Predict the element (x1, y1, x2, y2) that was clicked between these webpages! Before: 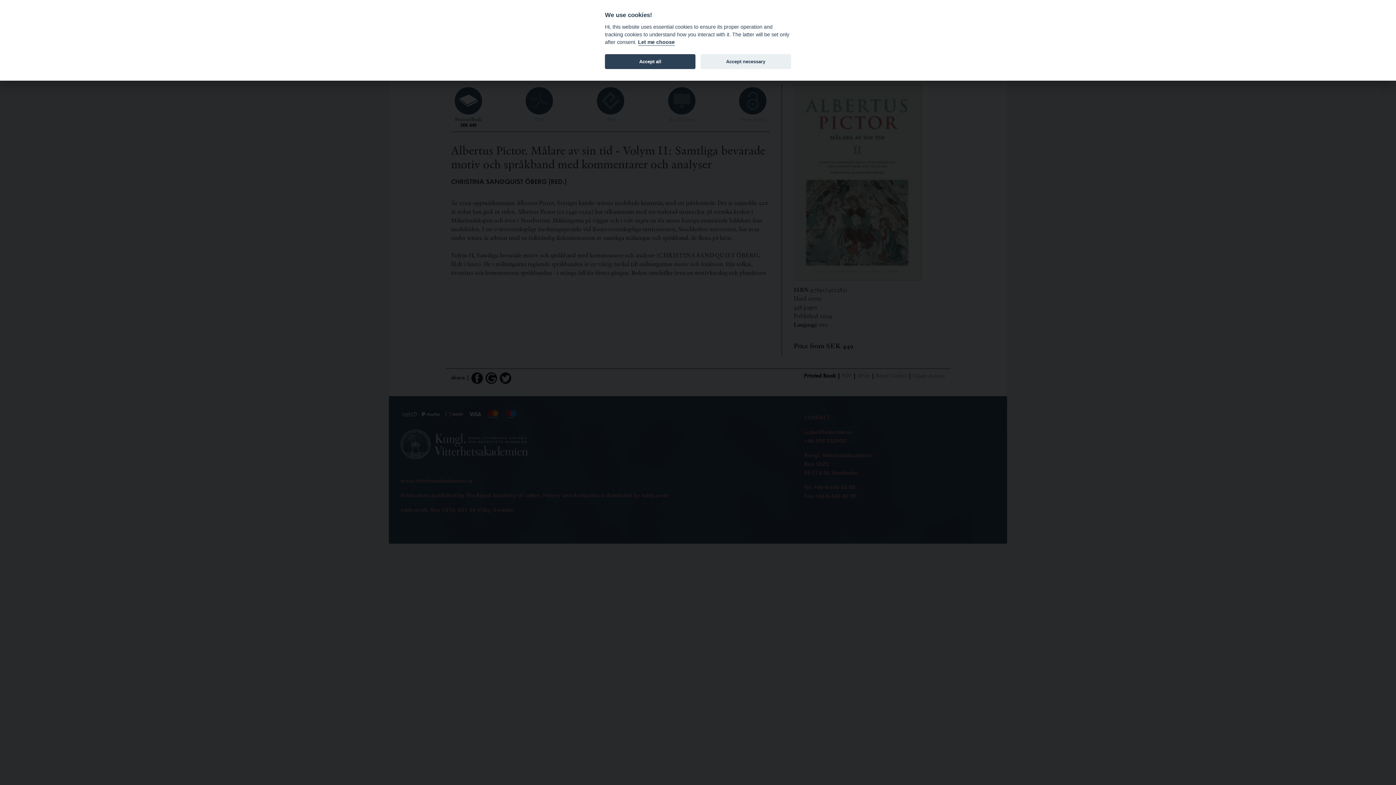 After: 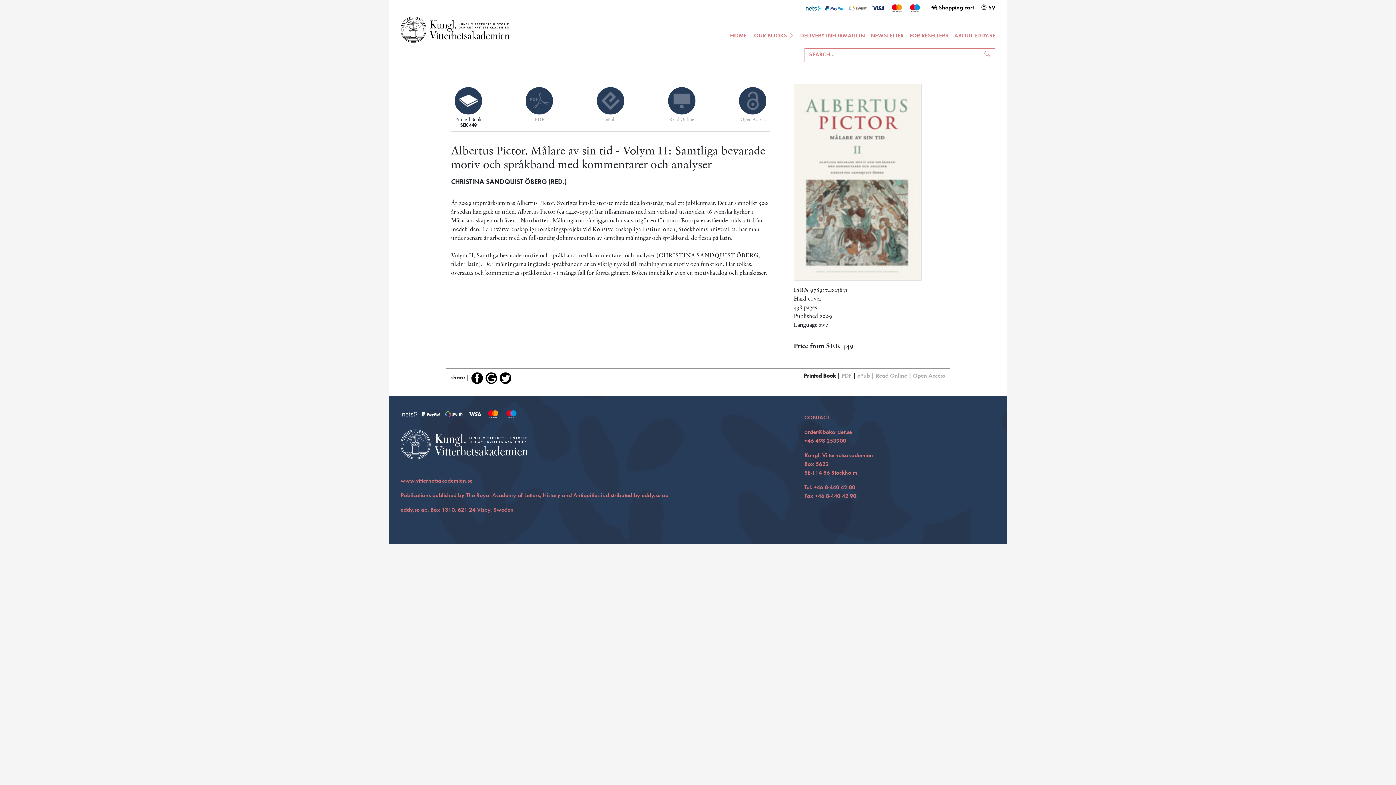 Action: label: Accept all bbox: (605, 54, 695, 69)